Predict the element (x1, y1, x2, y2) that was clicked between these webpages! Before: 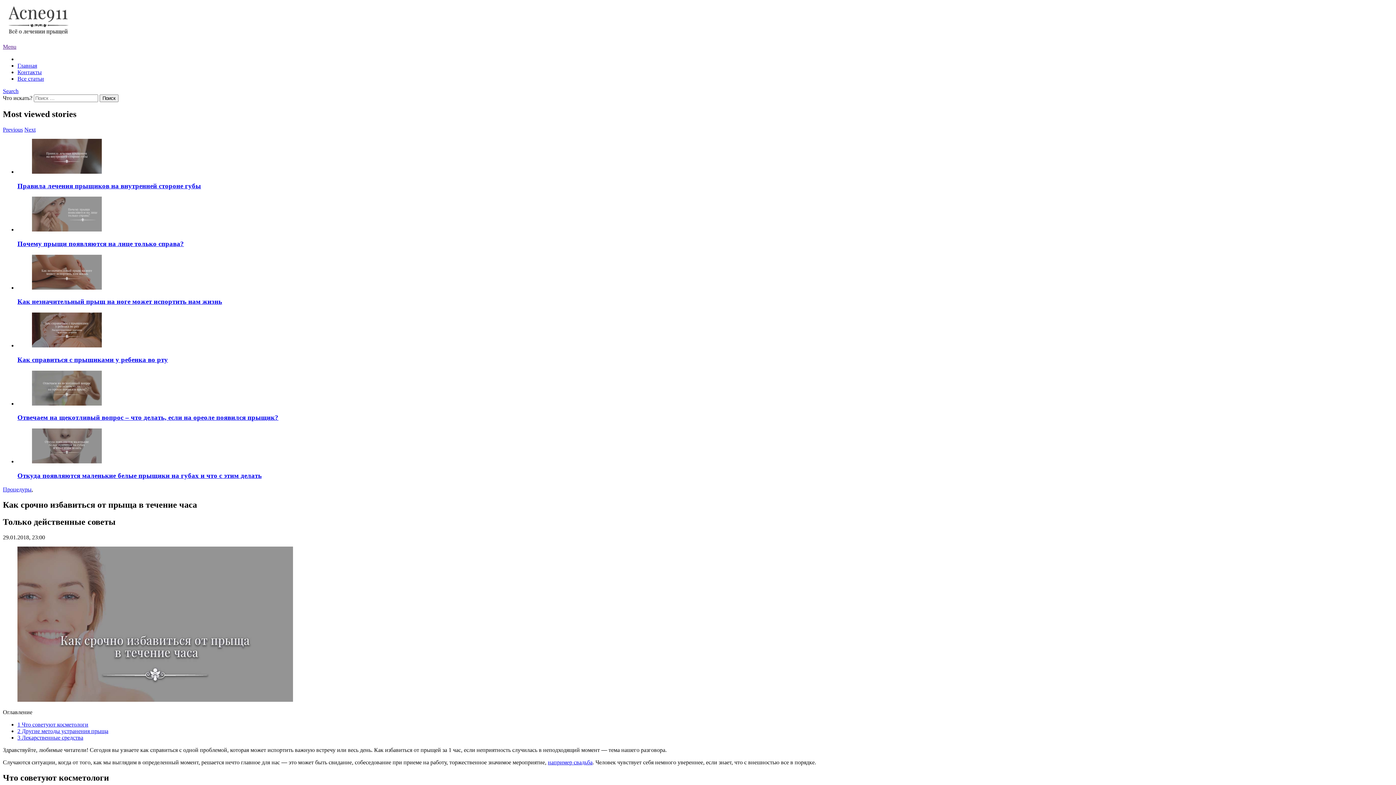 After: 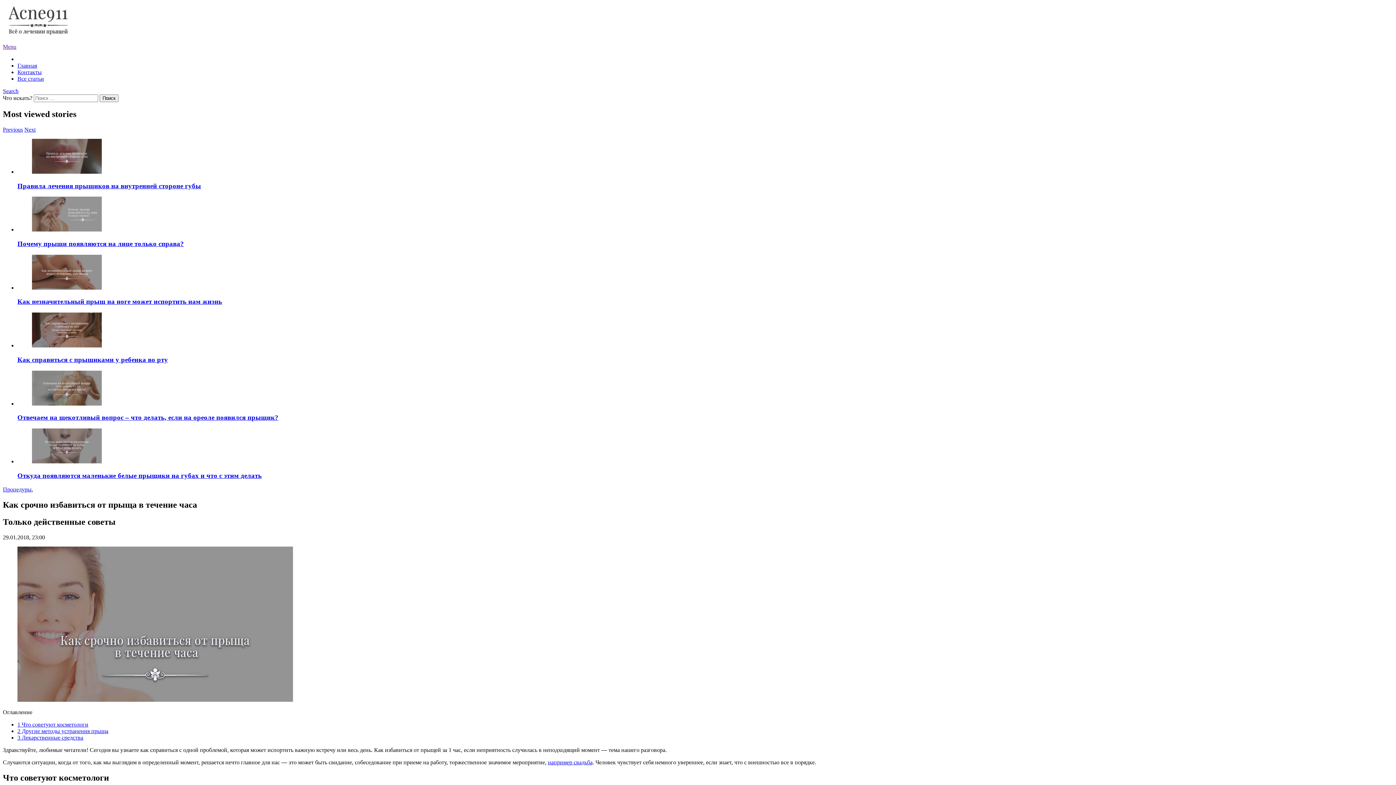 Action: label: Previous bbox: (2, 126, 22, 132)